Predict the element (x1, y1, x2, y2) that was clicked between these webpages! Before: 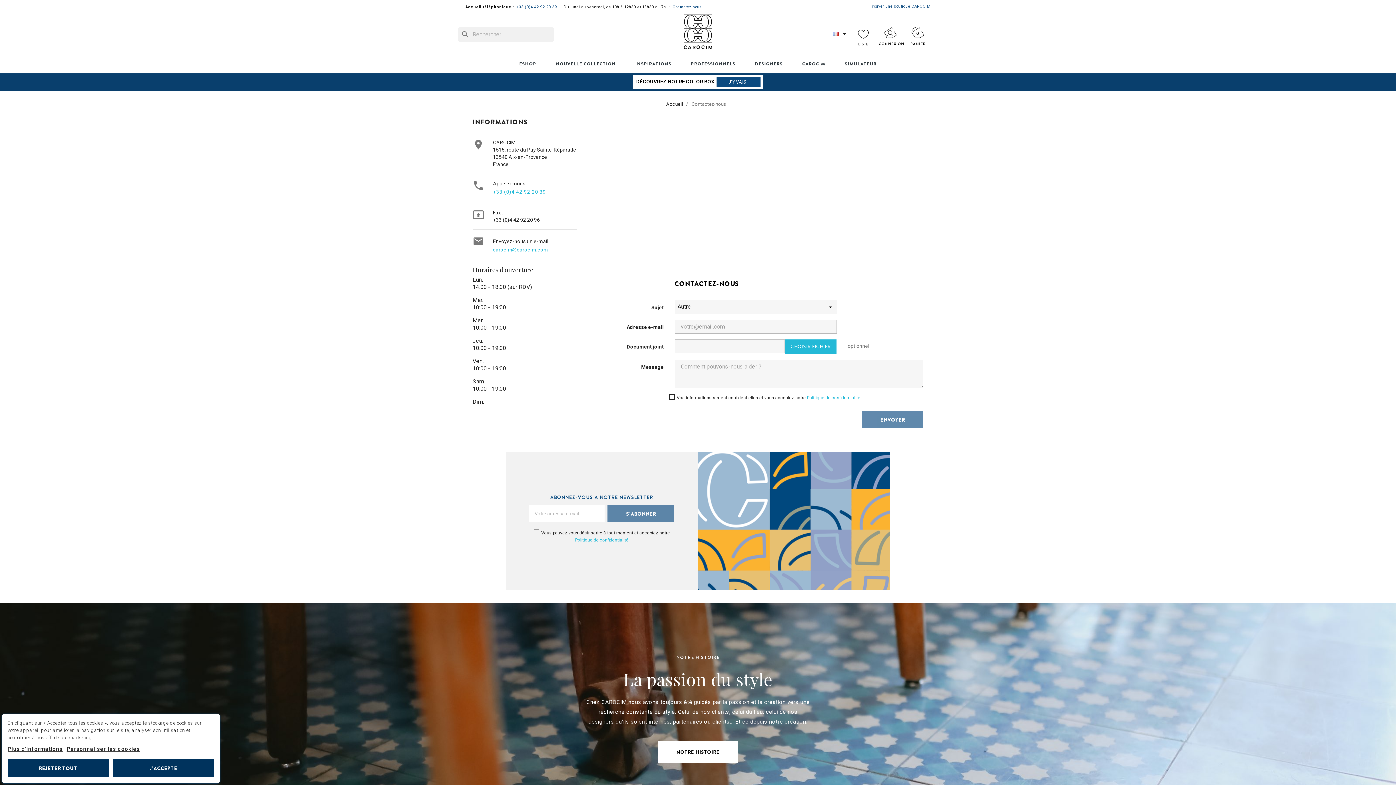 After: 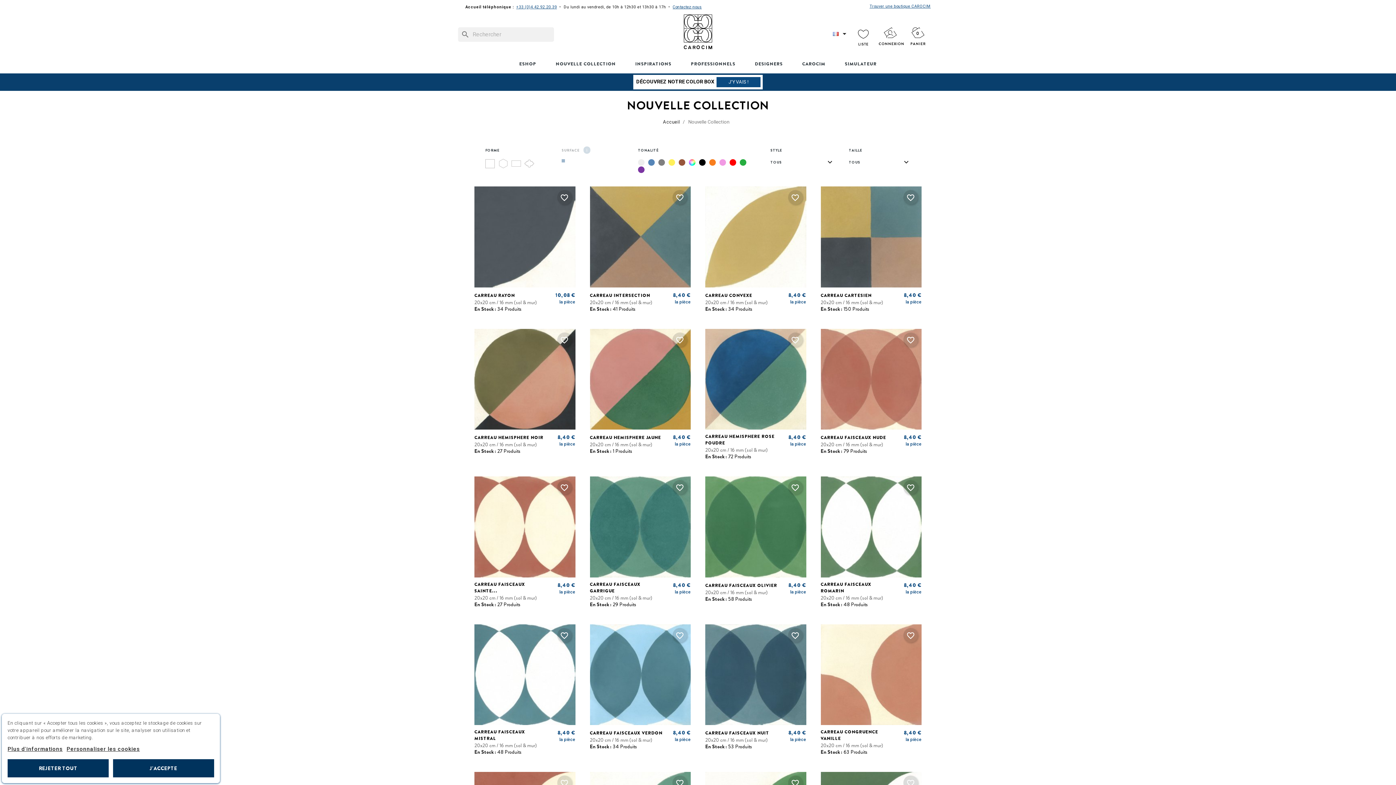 Action: bbox: (550, 55, 621, 73) label: NOUVELLE COLLECTION